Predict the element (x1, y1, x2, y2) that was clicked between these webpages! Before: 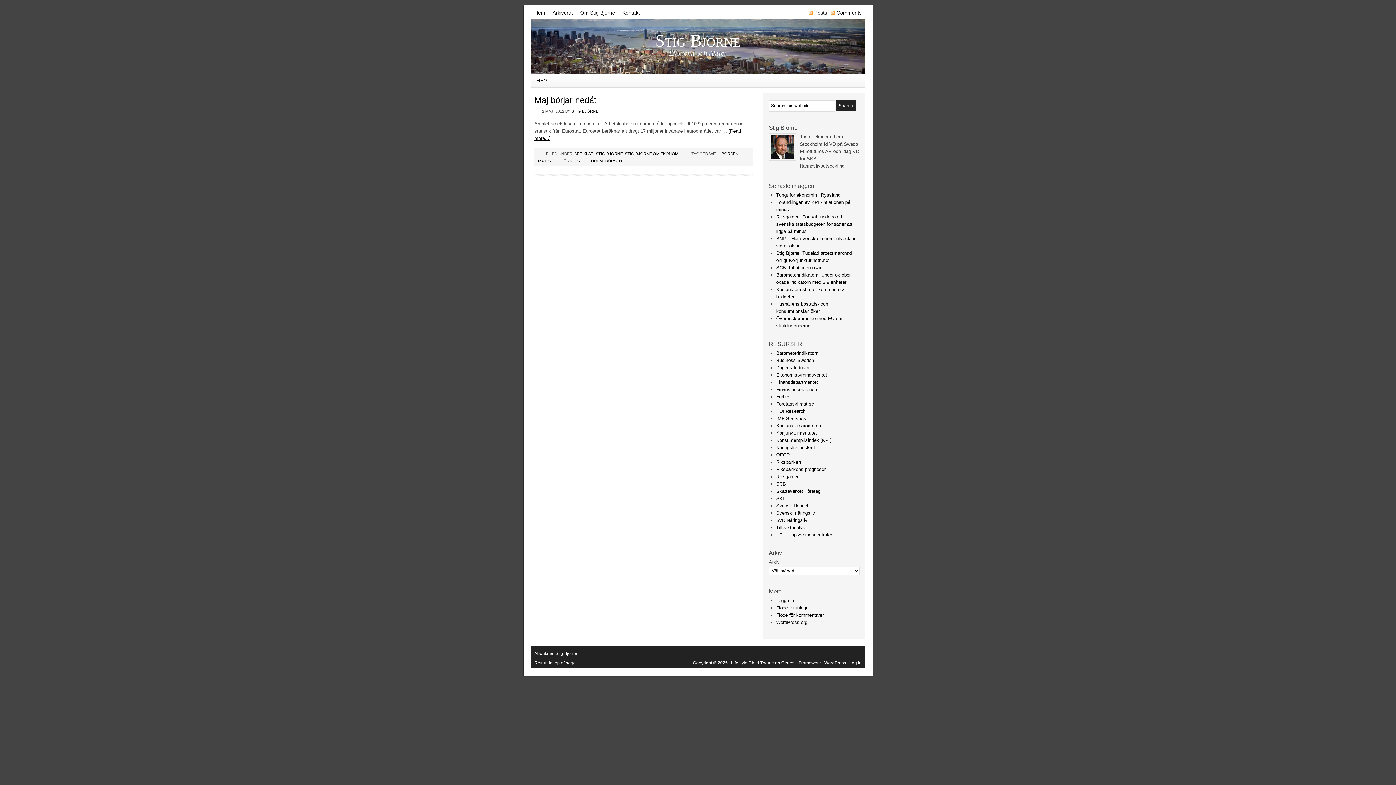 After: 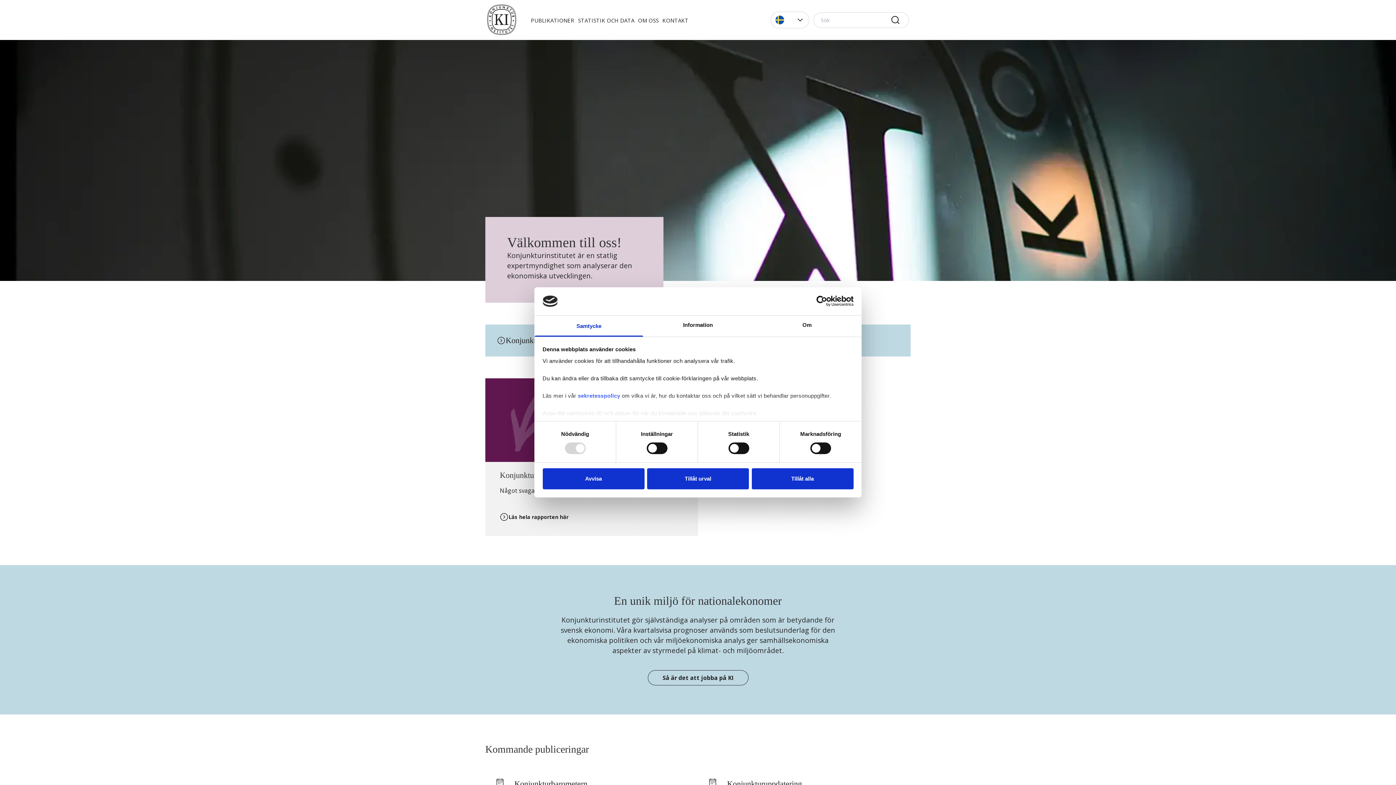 Action: bbox: (776, 430, 817, 436) label: Konjunkturinstitutet